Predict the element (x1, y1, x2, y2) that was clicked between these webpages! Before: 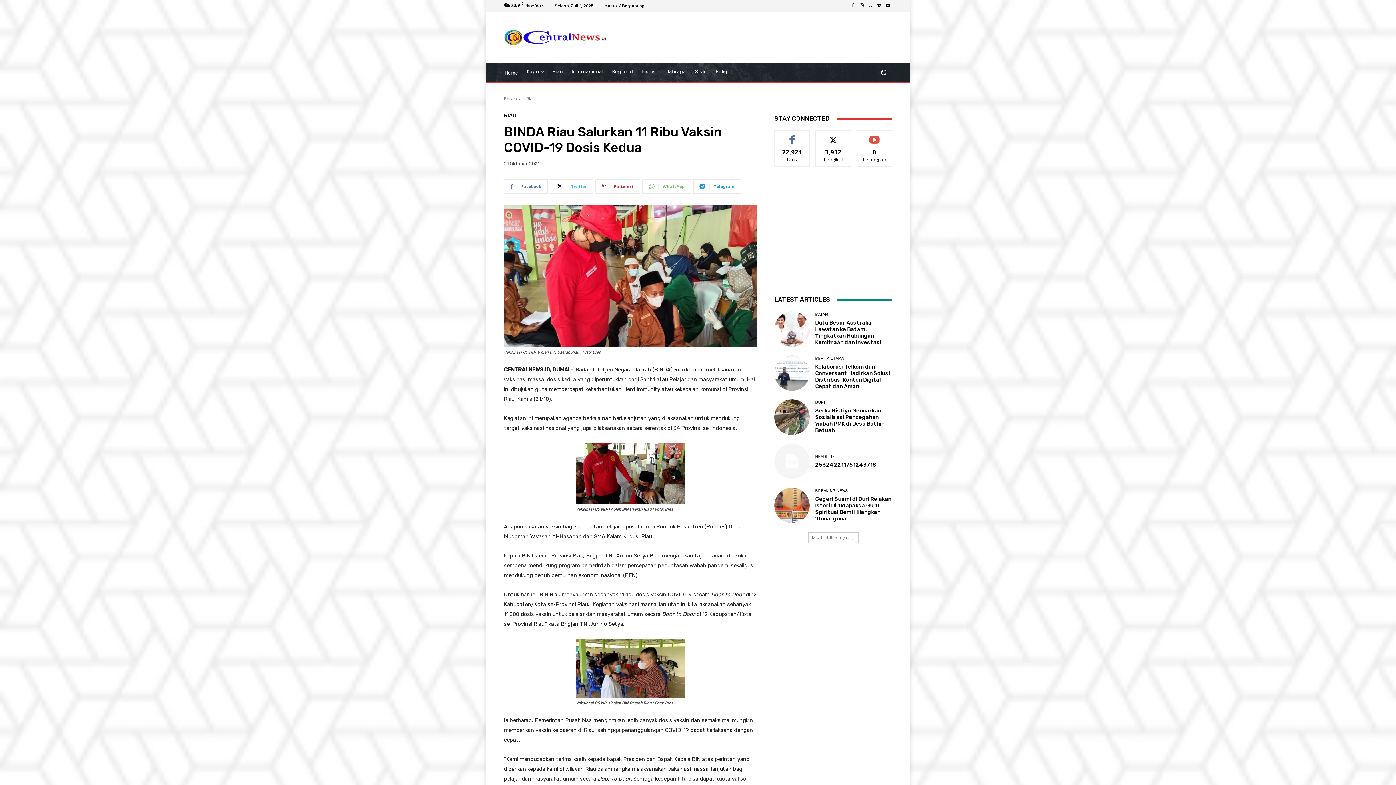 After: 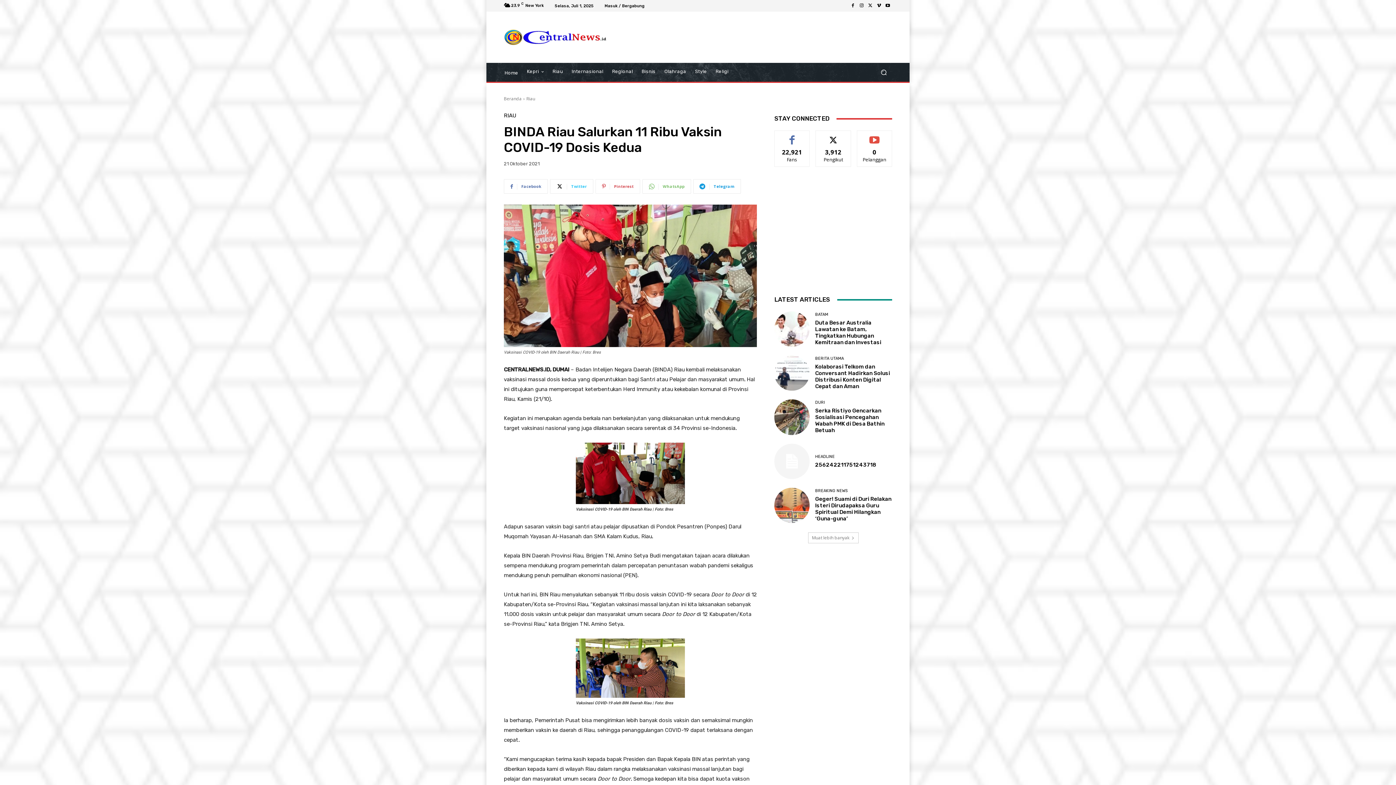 Action: label: Pinterest bbox: (595, 179, 640, 193)